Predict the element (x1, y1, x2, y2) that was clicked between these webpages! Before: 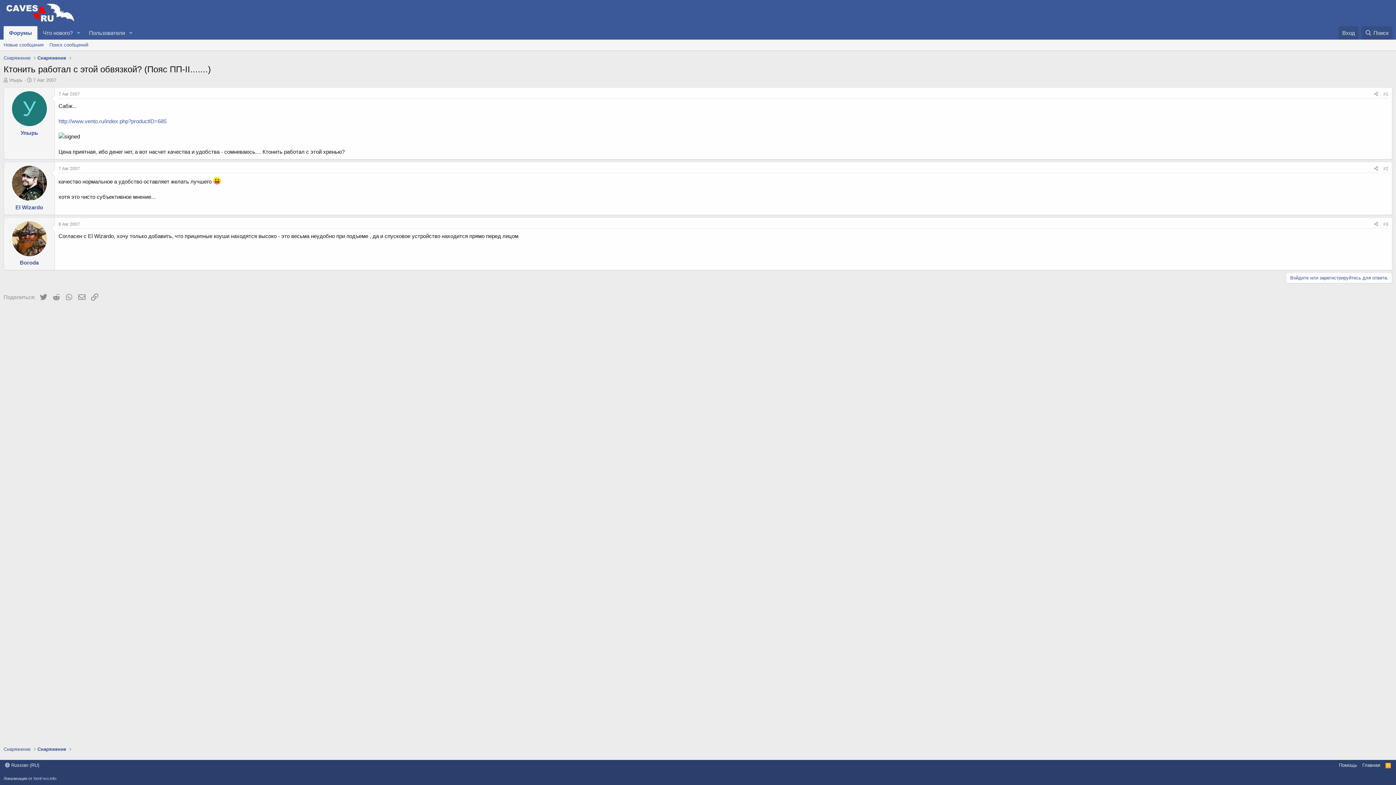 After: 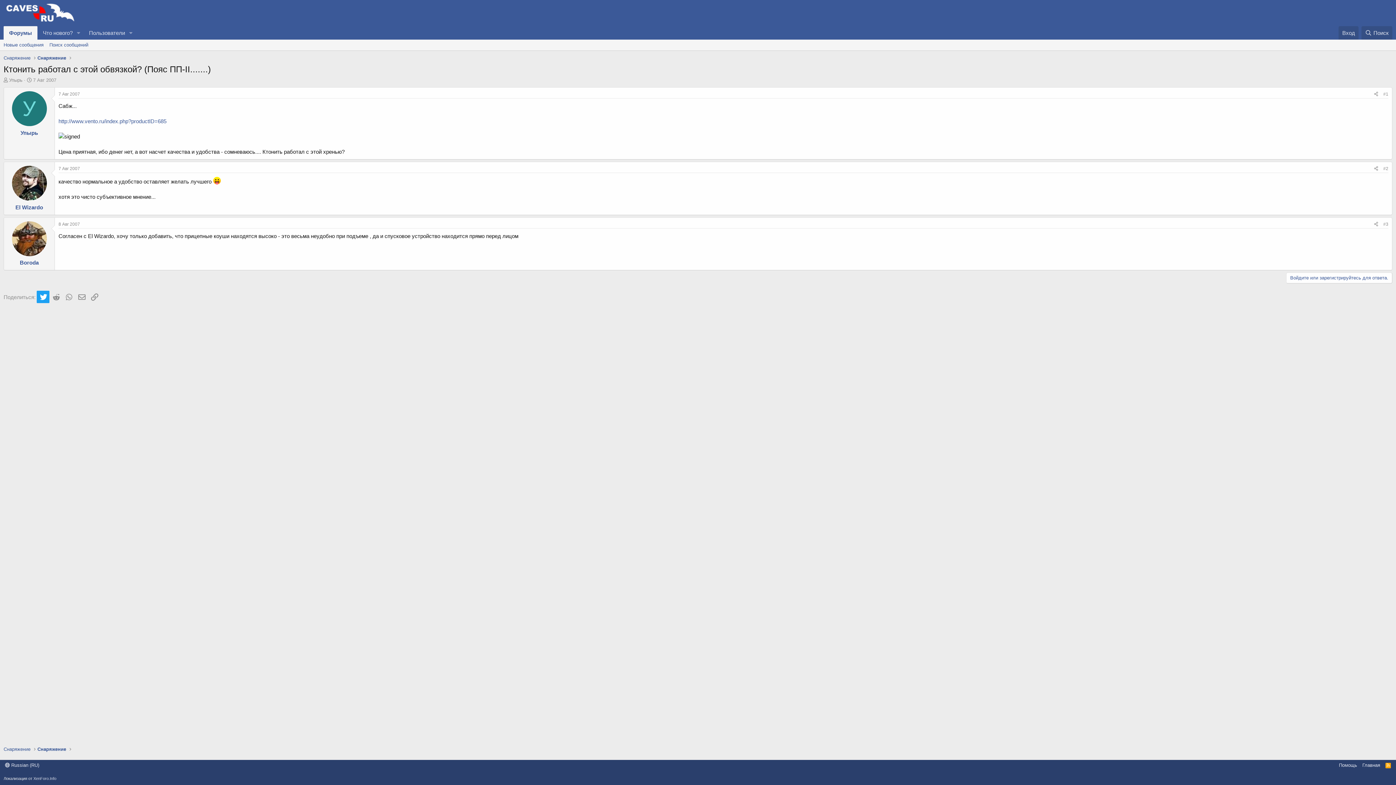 Action: bbox: (36, 290, 49, 303) label: Twitter